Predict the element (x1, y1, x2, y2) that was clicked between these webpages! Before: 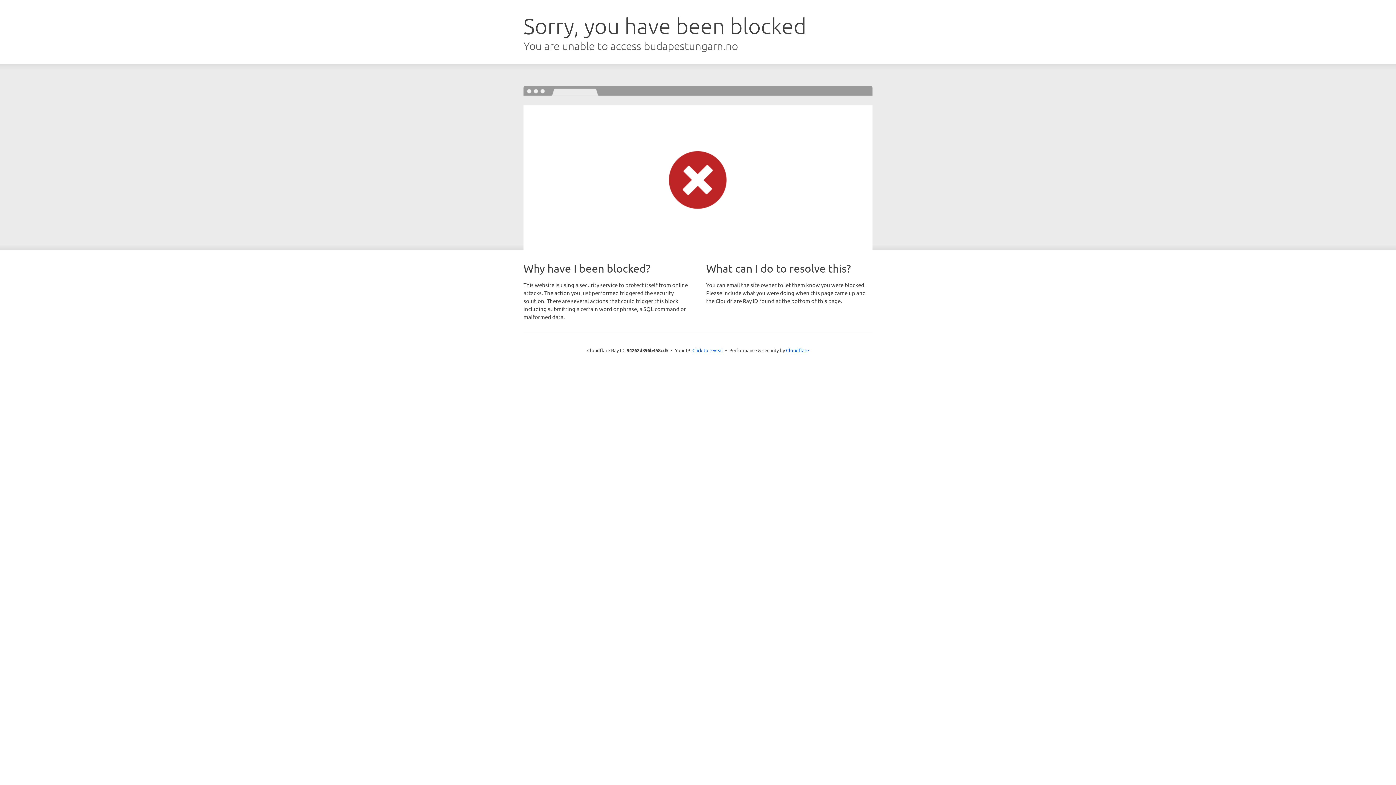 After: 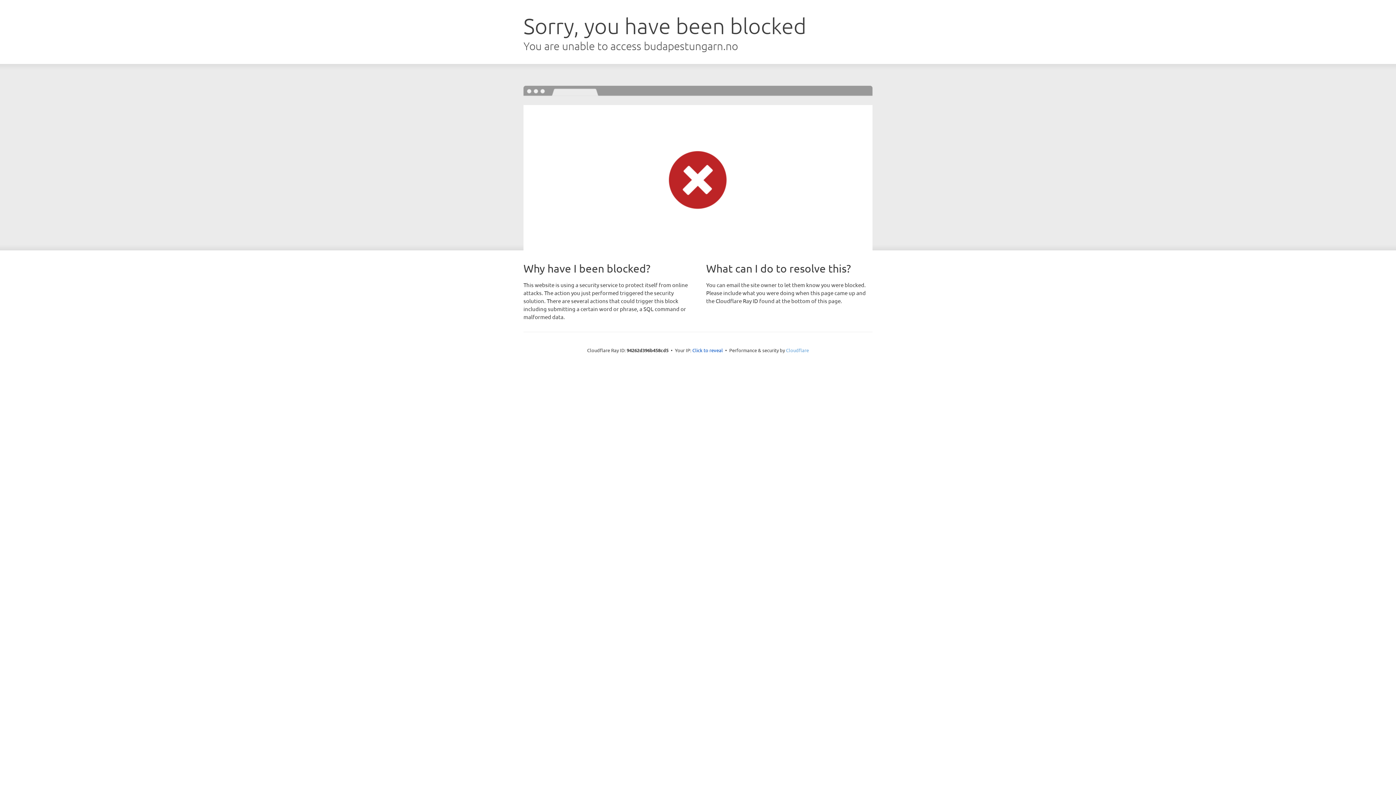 Action: label: Cloudflare bbox: (786, 347, 809, 353)